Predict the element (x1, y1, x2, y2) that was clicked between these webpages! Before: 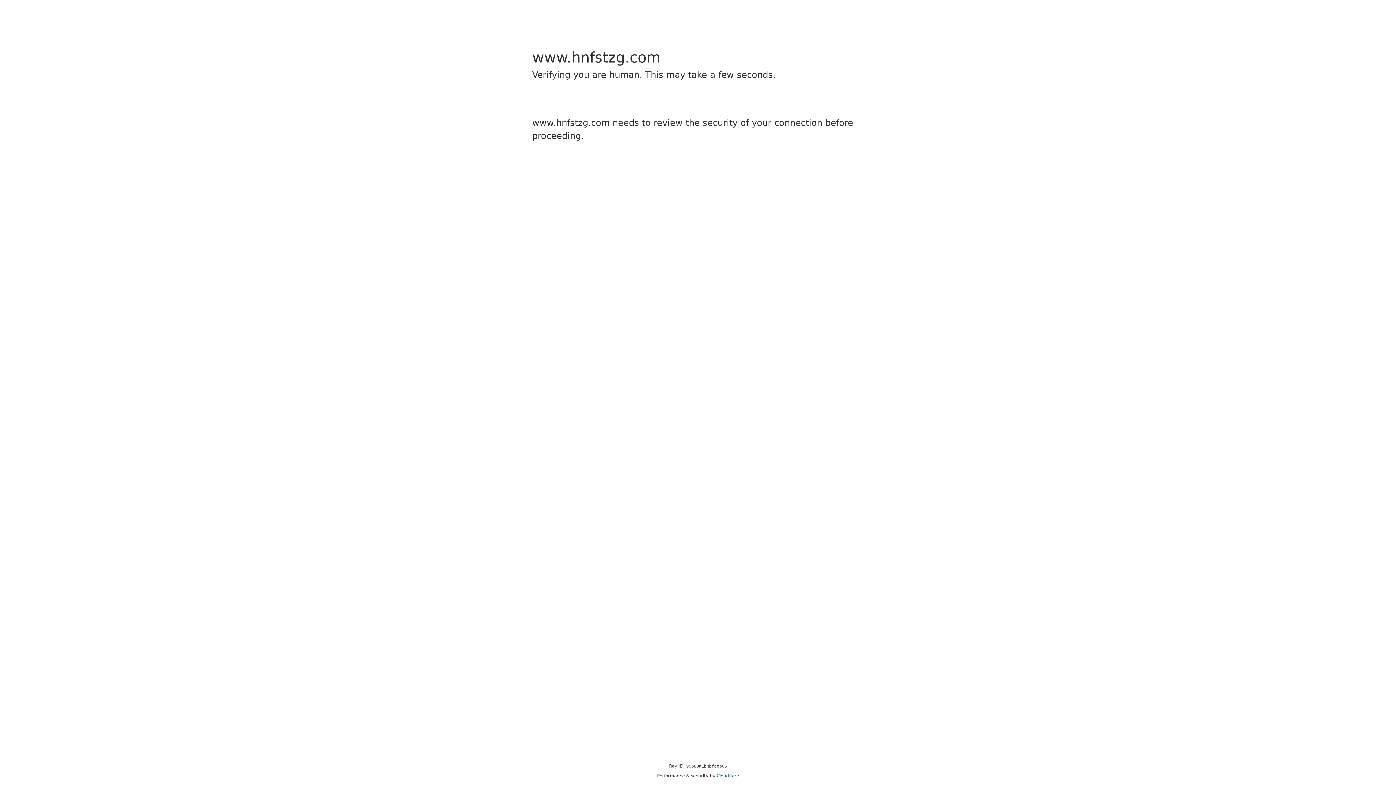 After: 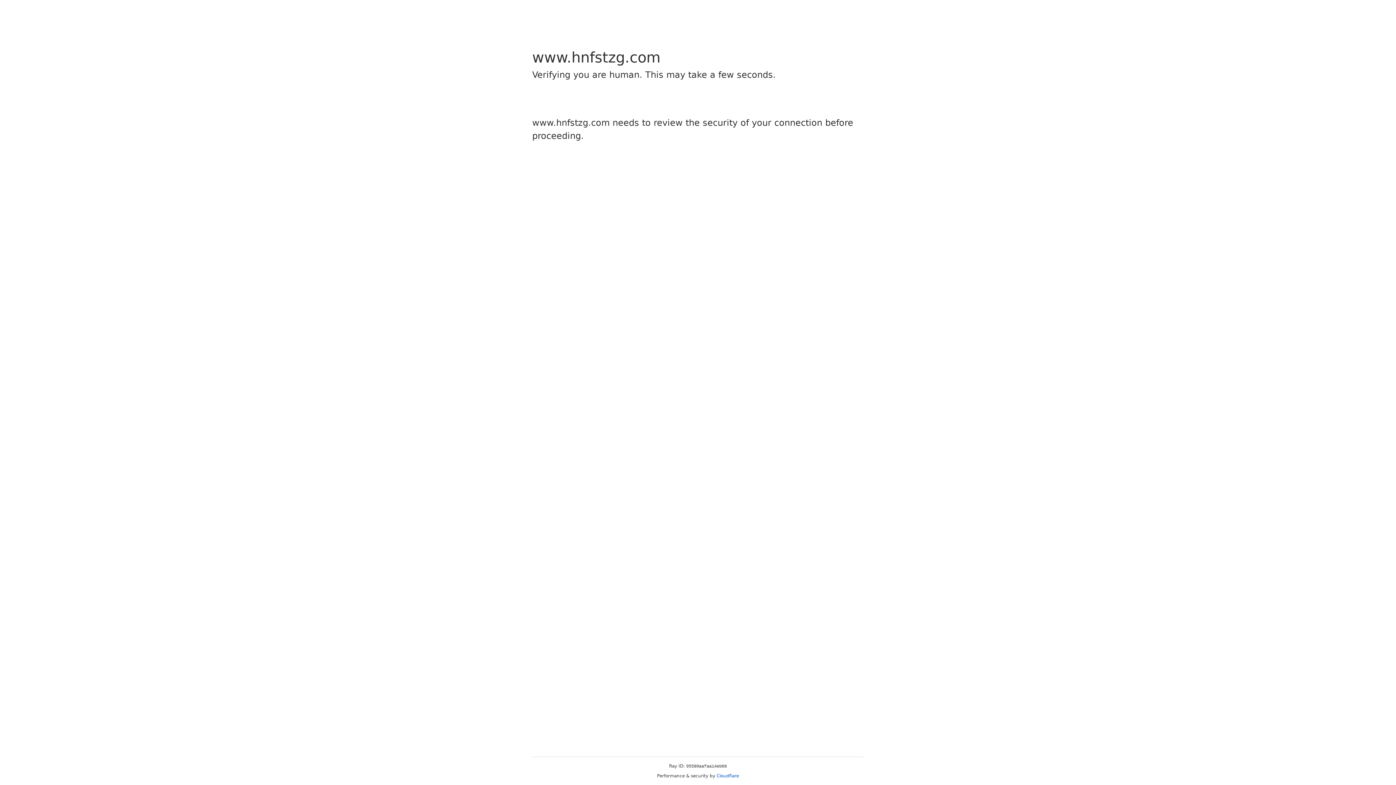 Action: bbox: (716, 773, 739, 778) label: Cloudflare